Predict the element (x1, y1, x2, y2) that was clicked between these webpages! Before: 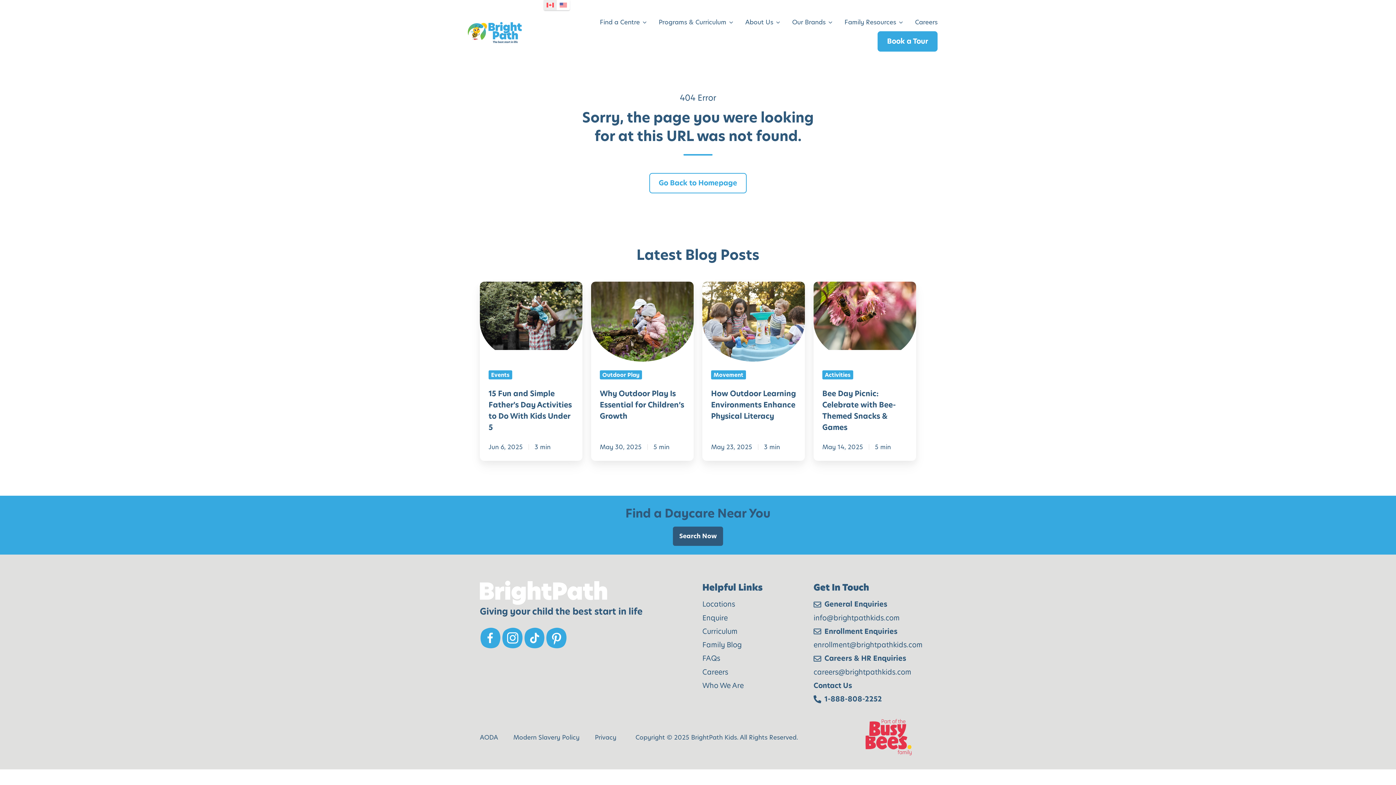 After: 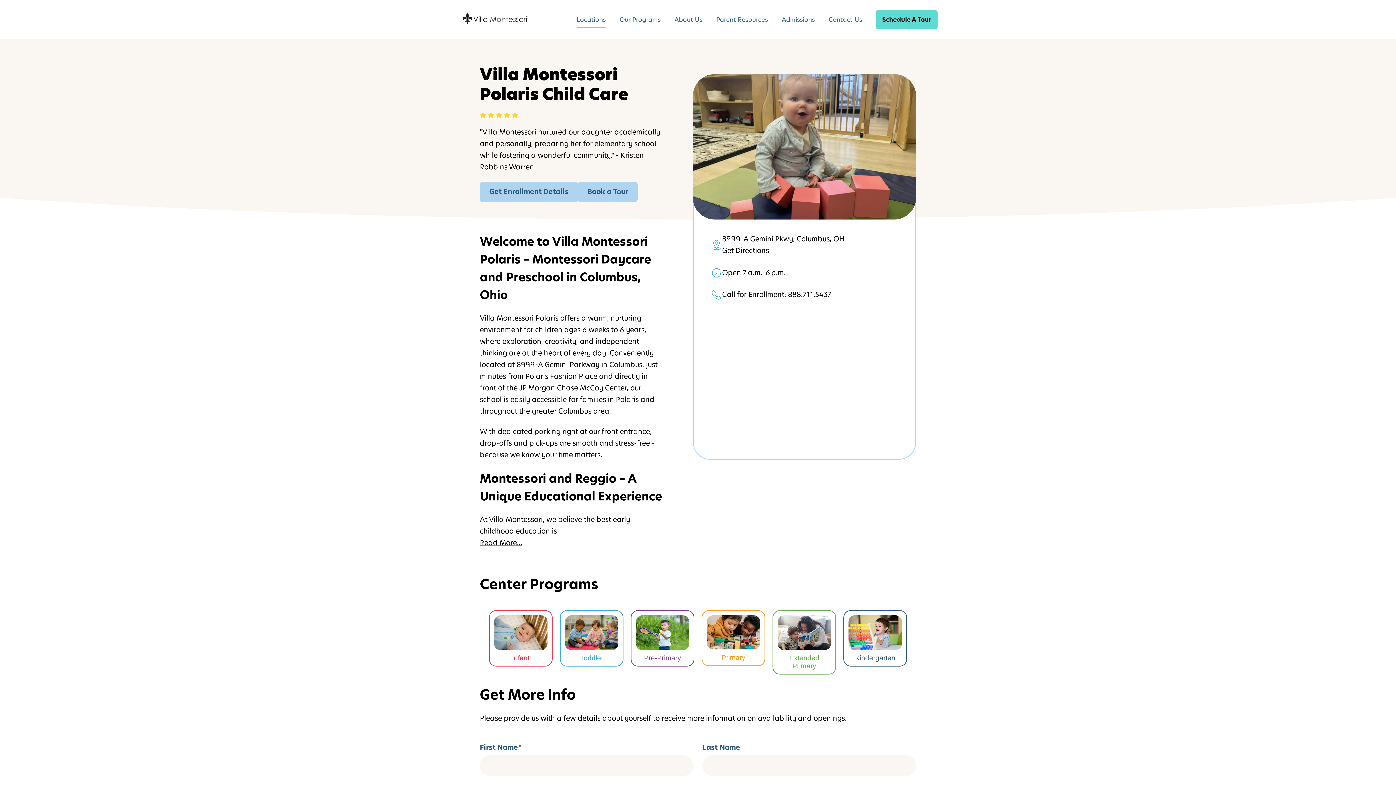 Action: label: Go Back to Homepage bbox: (649, 173, 746, 193)